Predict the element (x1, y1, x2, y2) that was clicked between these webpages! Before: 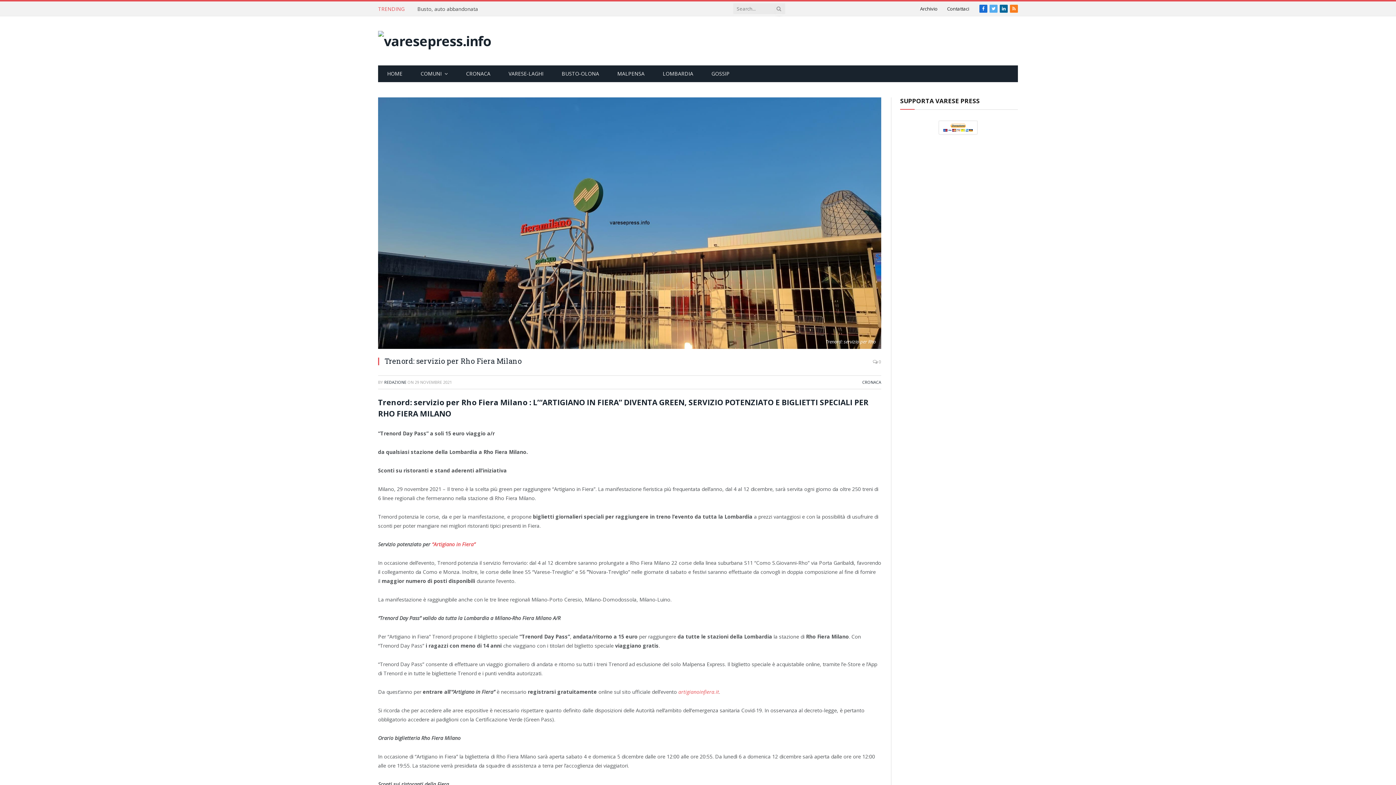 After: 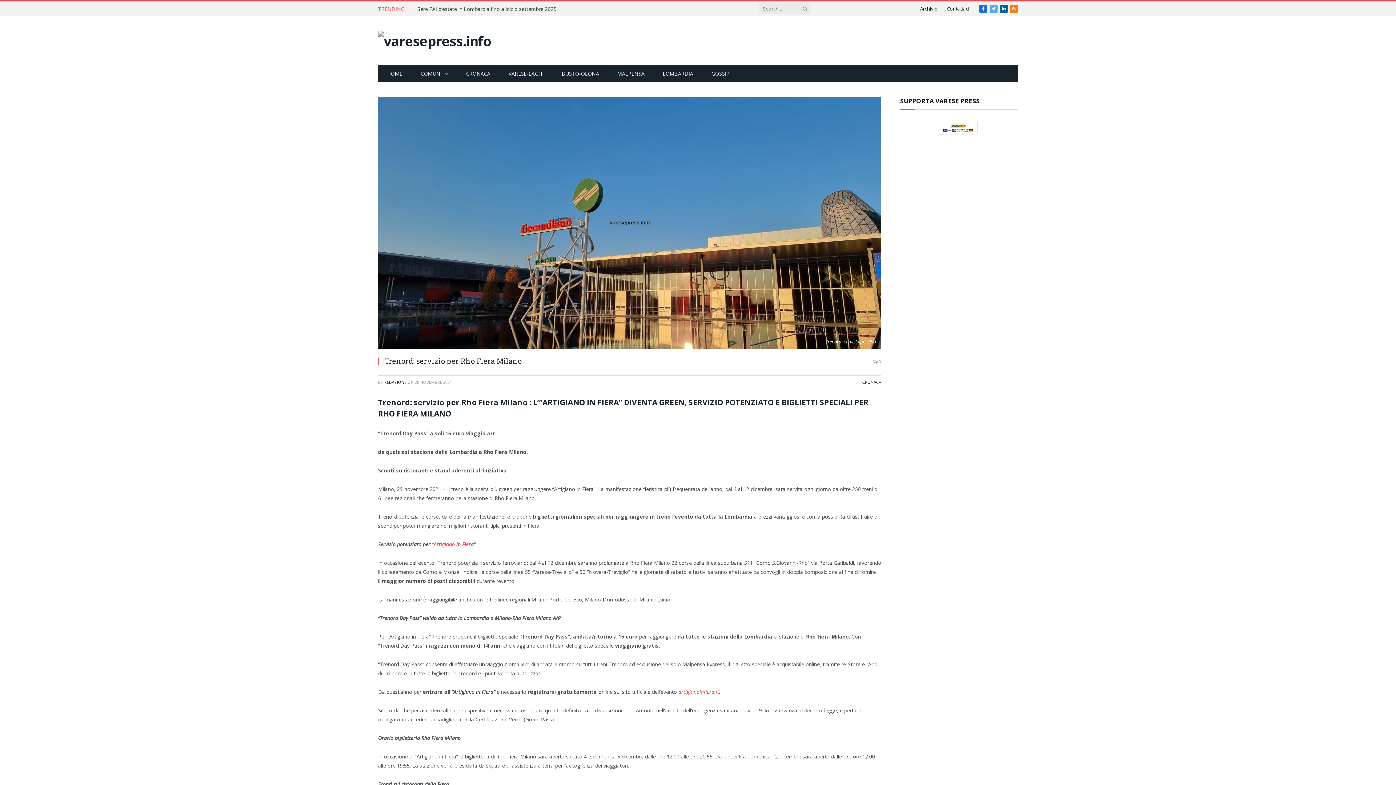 Action: bbox: (345, 473, 360, 487)